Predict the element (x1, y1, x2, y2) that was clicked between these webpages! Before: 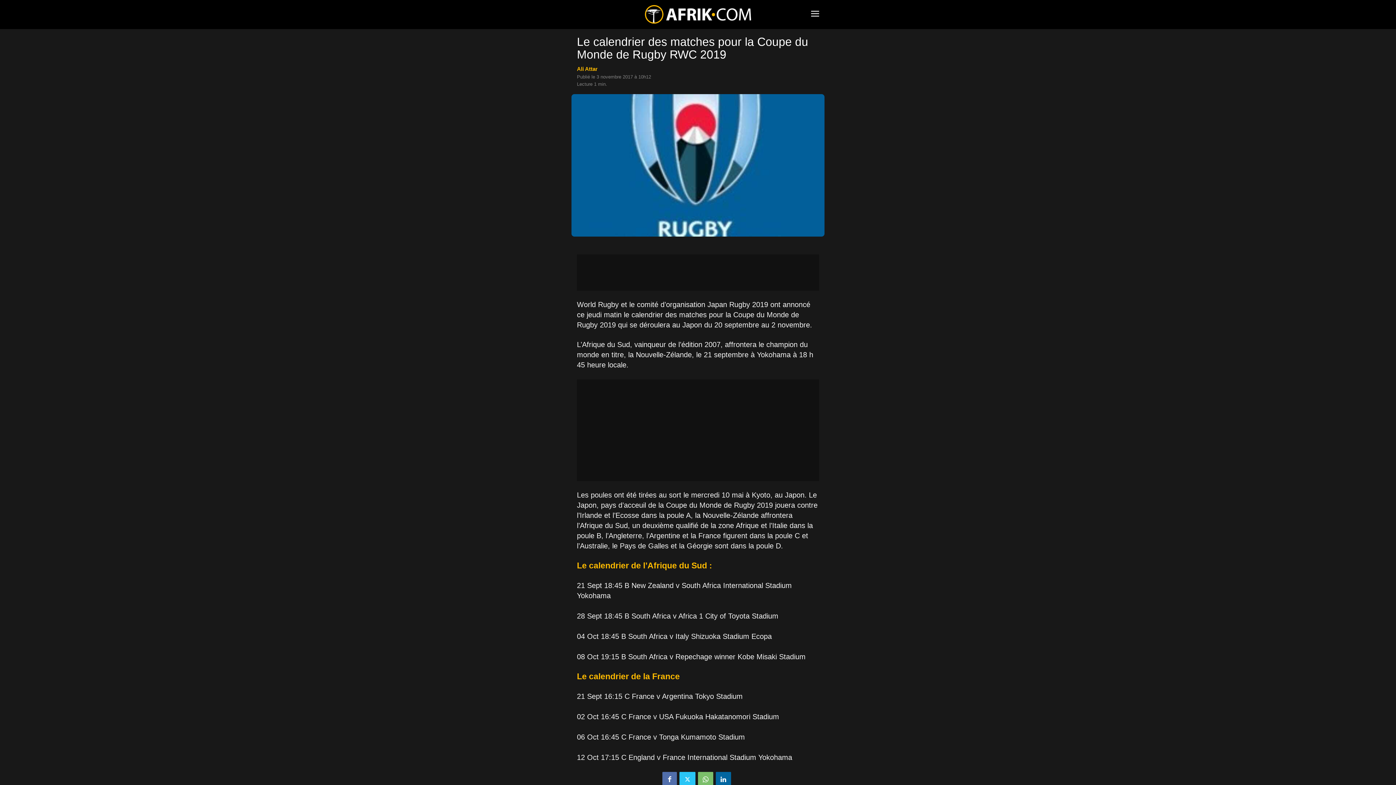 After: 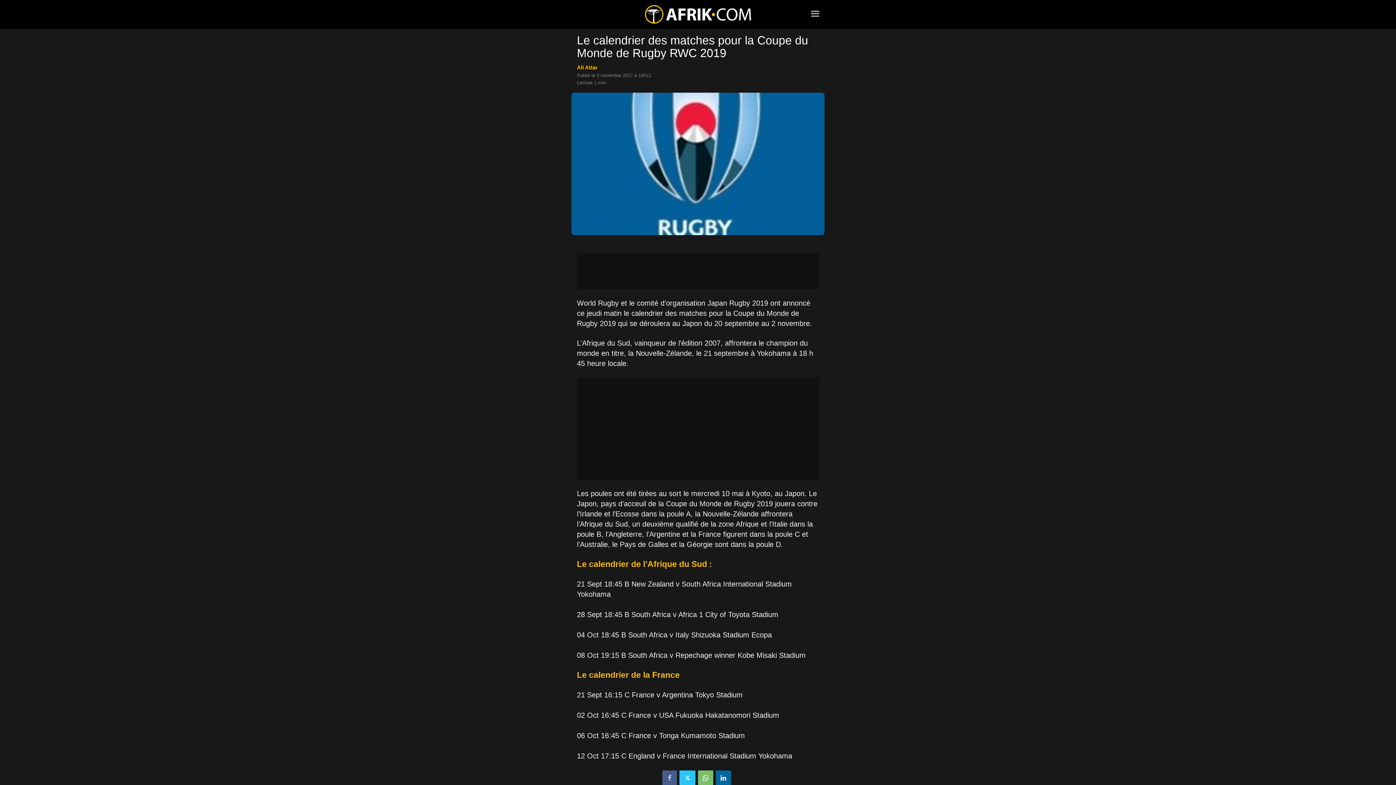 Action: bbox: (662, 772, 677, 786)